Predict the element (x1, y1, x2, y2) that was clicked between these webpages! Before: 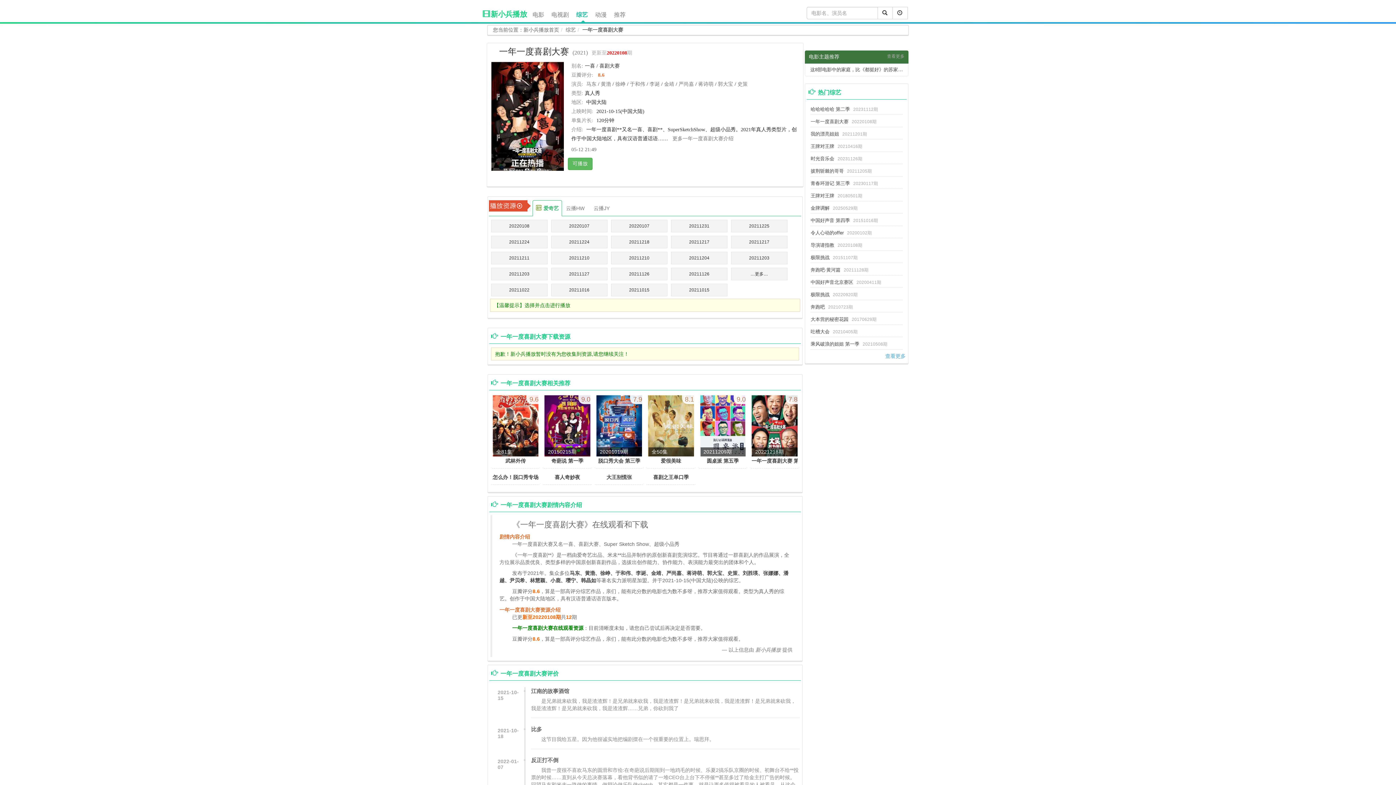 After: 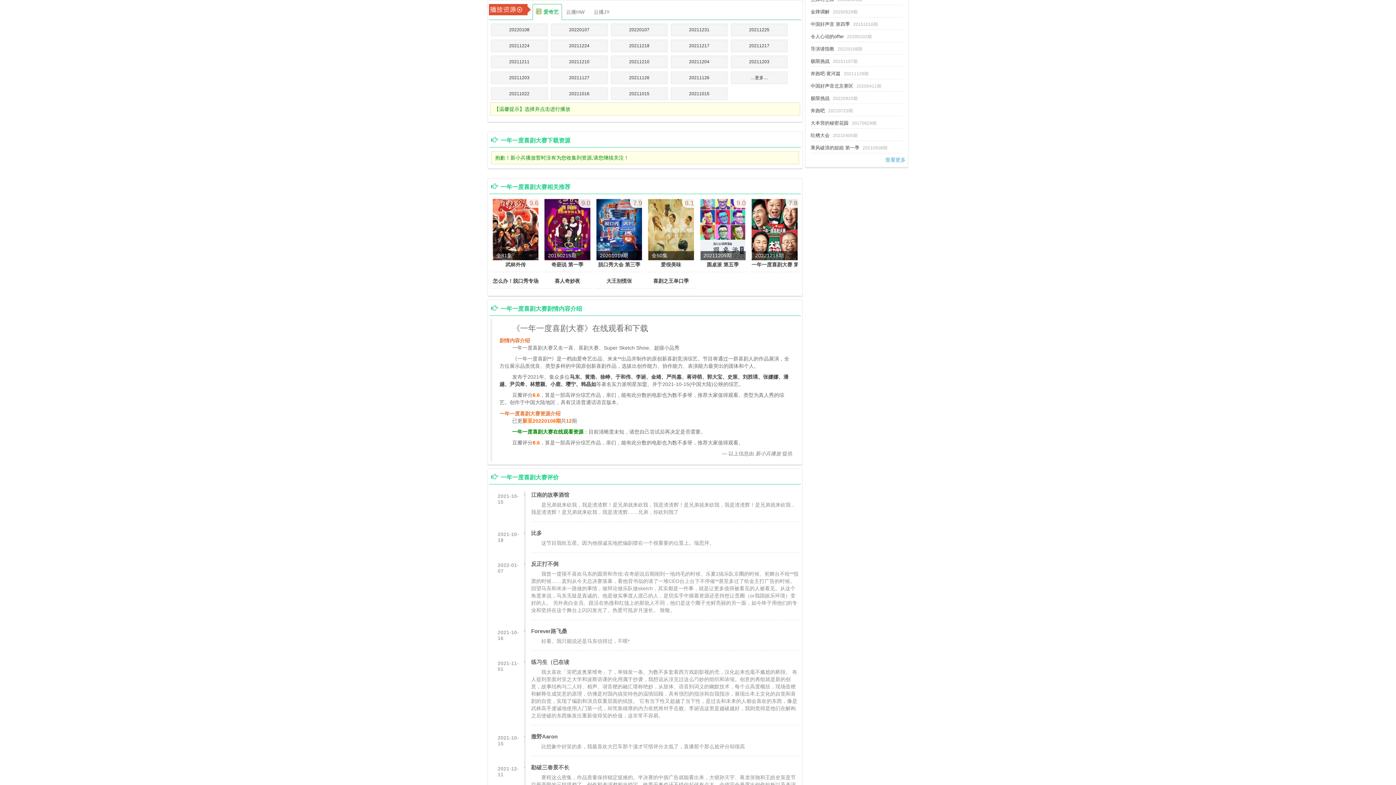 Action: label: 可播放 bbox: (567, 157, 592, 170)